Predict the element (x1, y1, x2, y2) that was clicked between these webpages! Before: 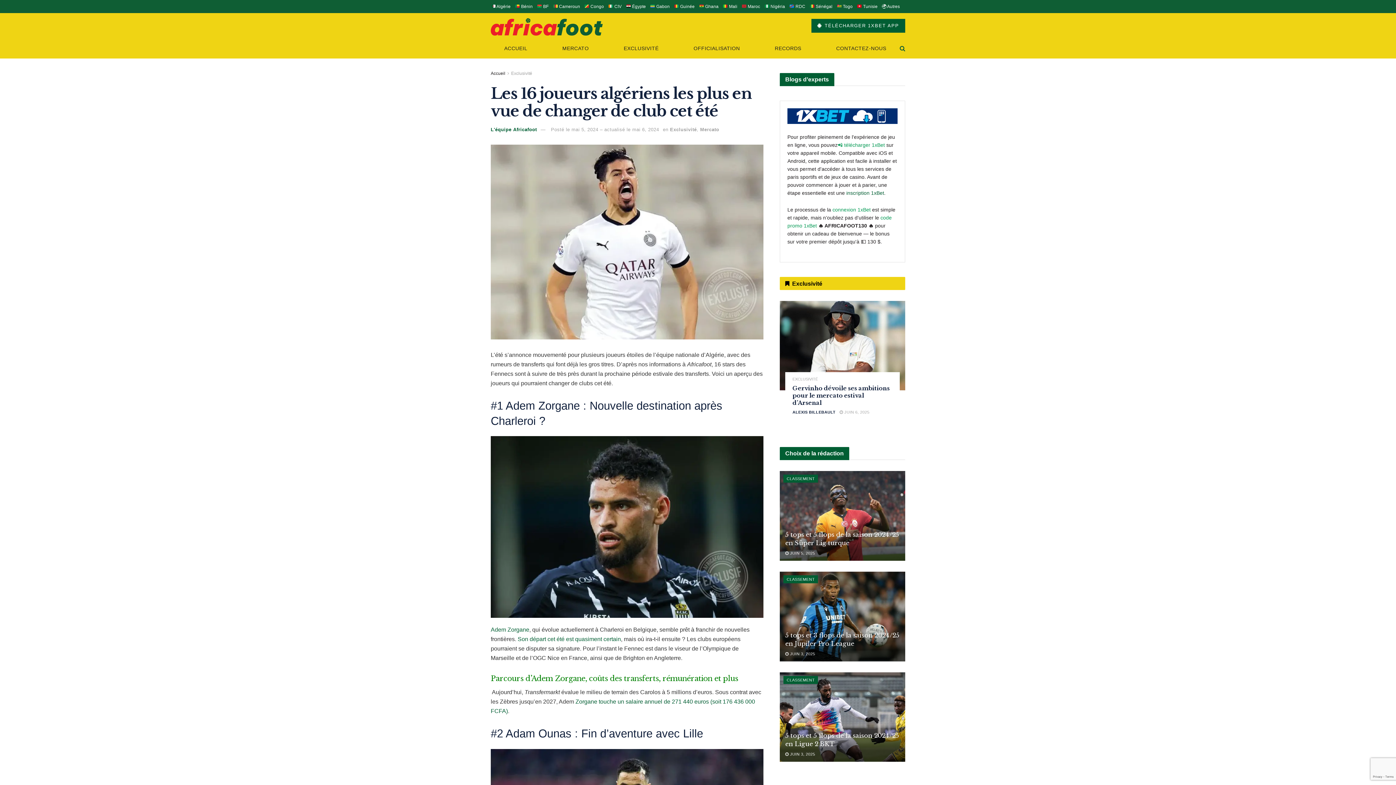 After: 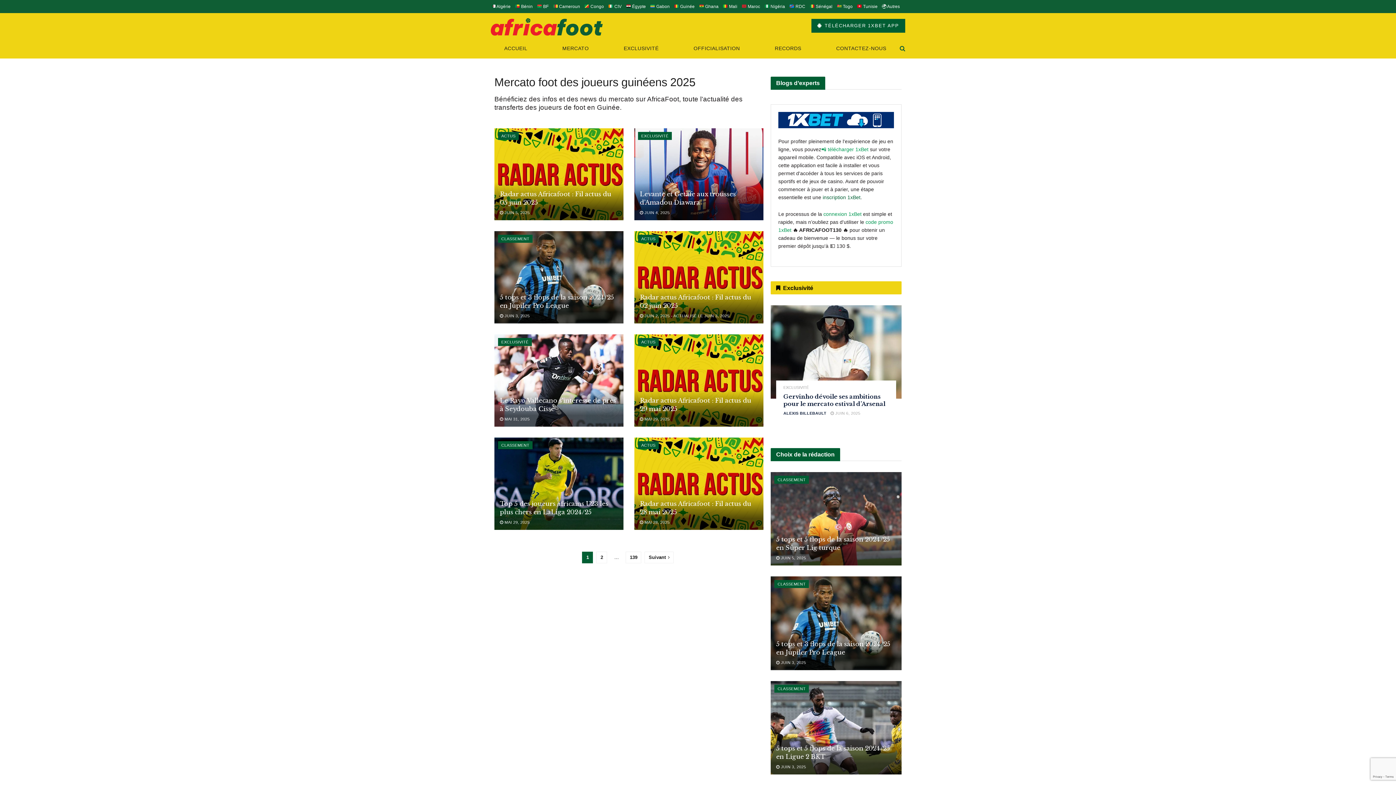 Action: bbox: (674, 0, 694, 13) label:  Guinée